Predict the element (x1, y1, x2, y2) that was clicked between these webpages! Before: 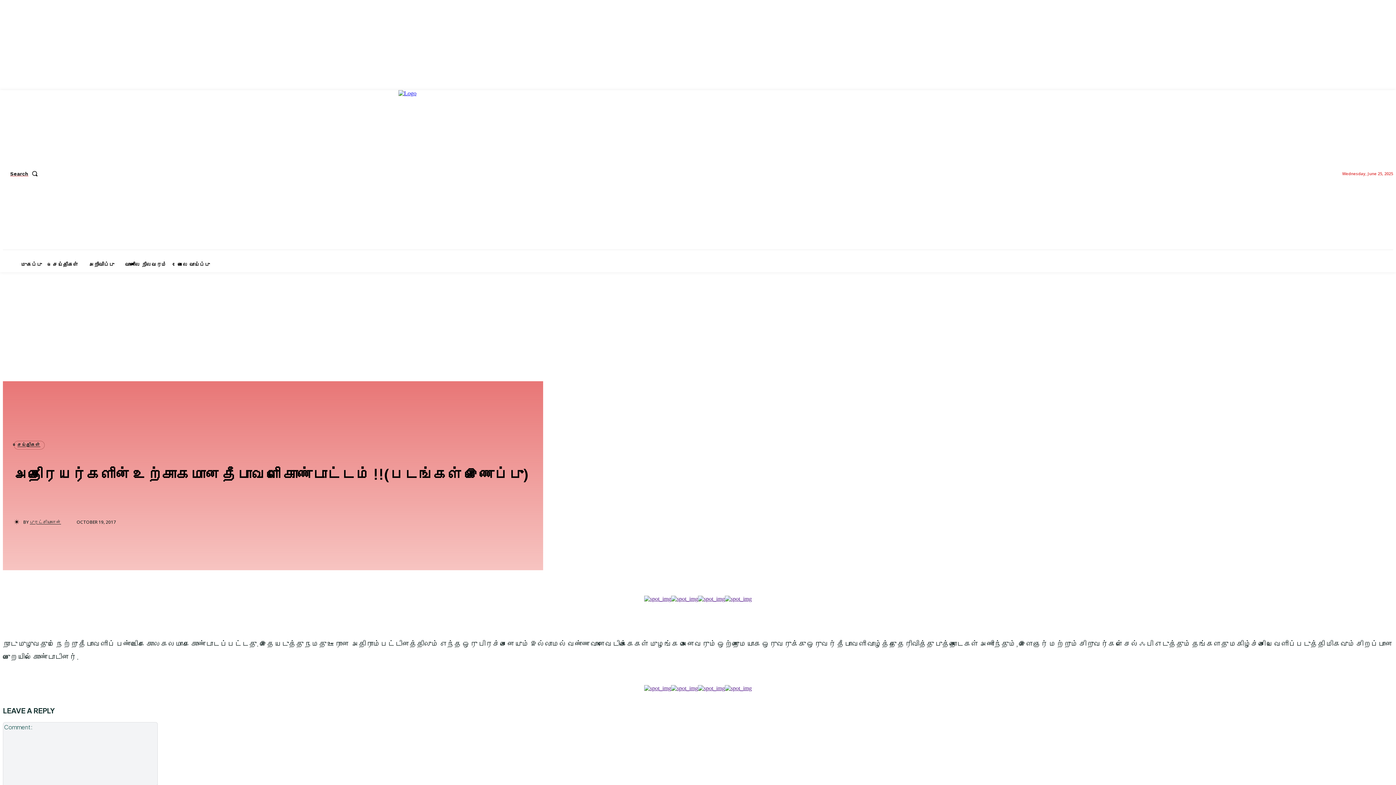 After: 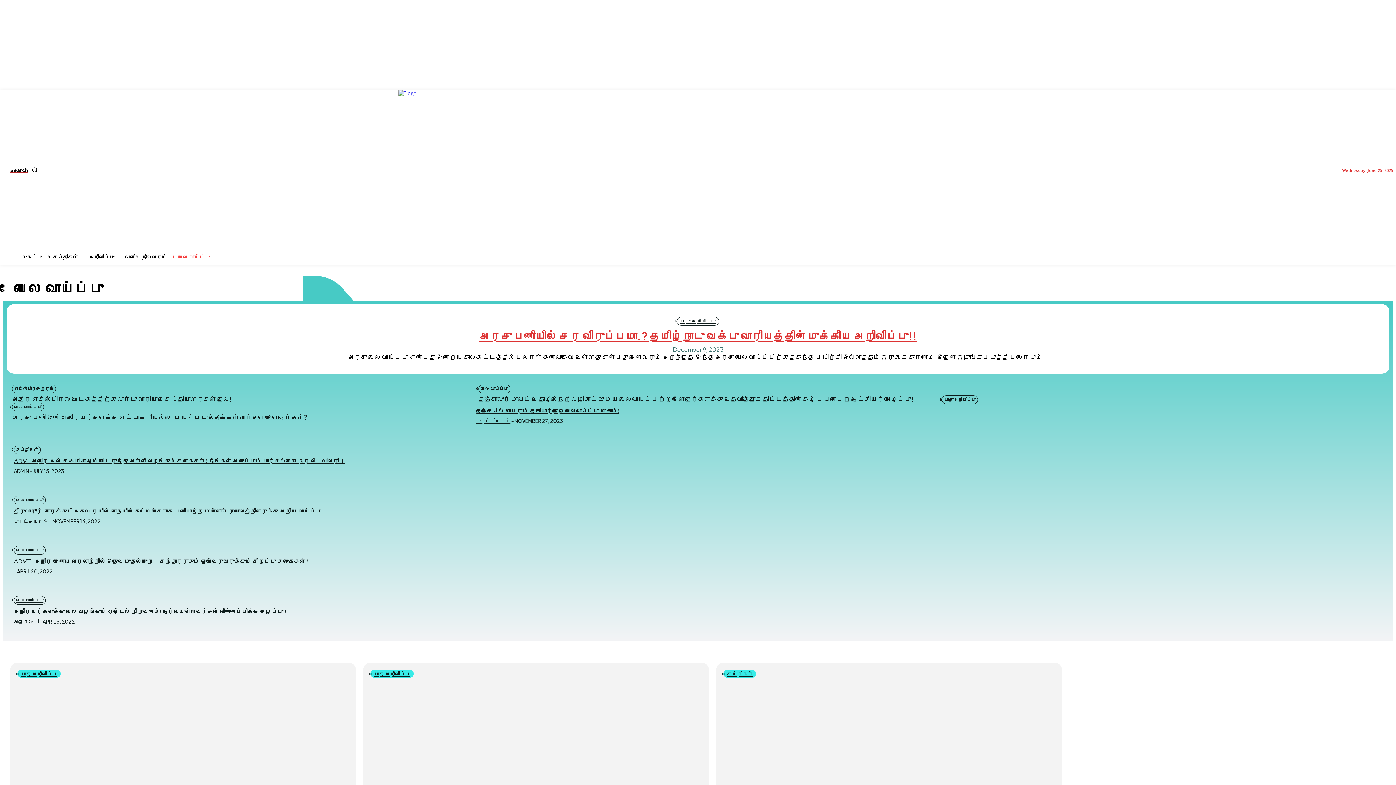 Action: label: வேலை வாய்ப்பு bbox: (174, 257, 213, 272)